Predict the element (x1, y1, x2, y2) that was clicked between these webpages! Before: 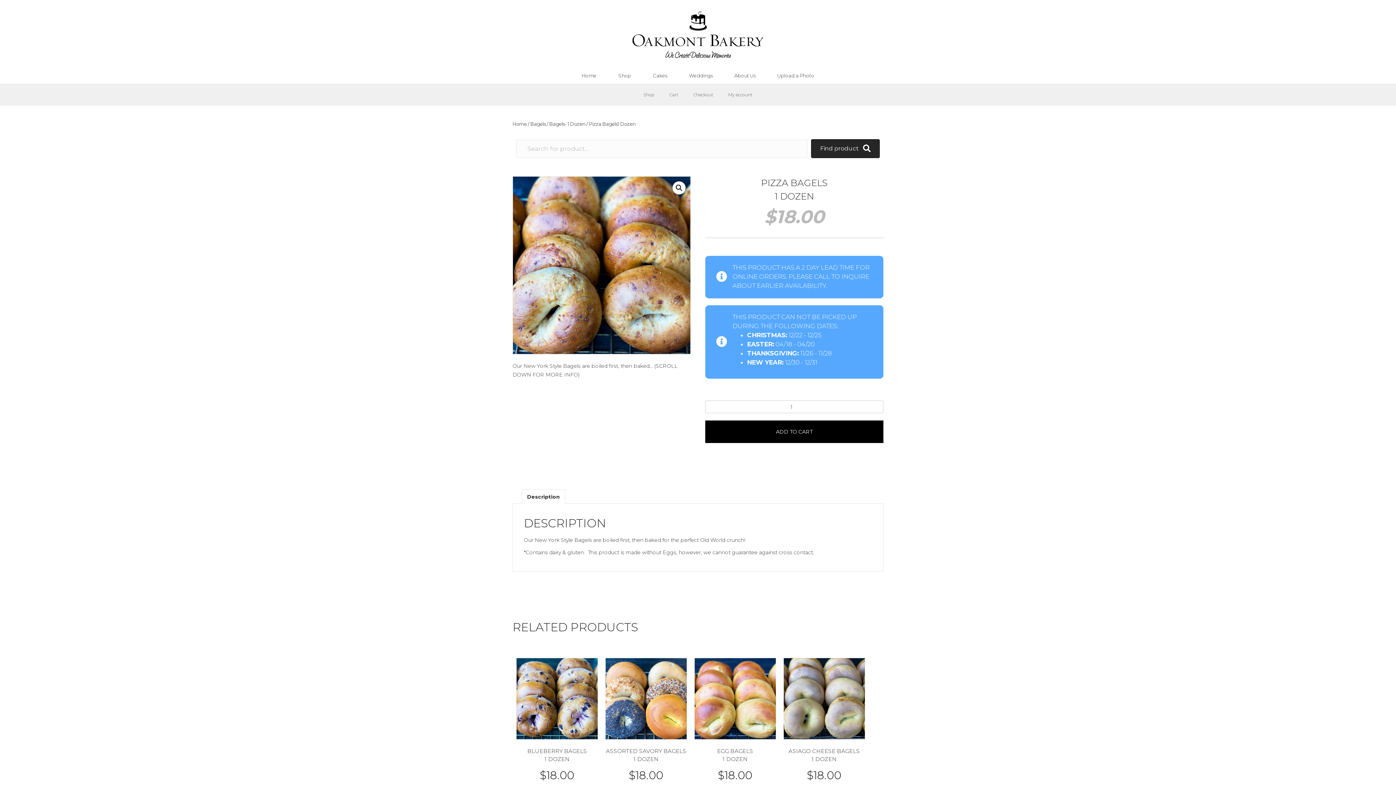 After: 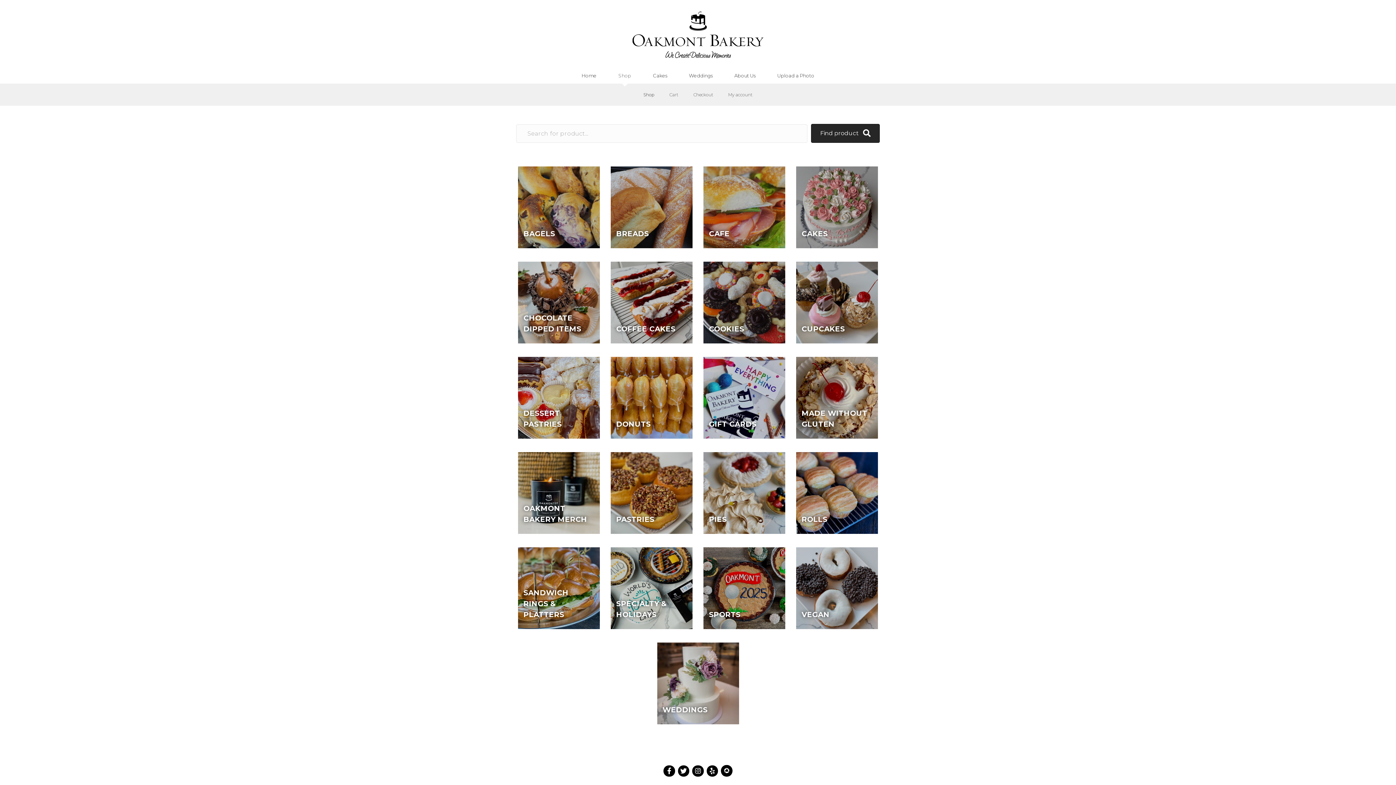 Action: bbox: (614, 69, 634, 81) label: Shop